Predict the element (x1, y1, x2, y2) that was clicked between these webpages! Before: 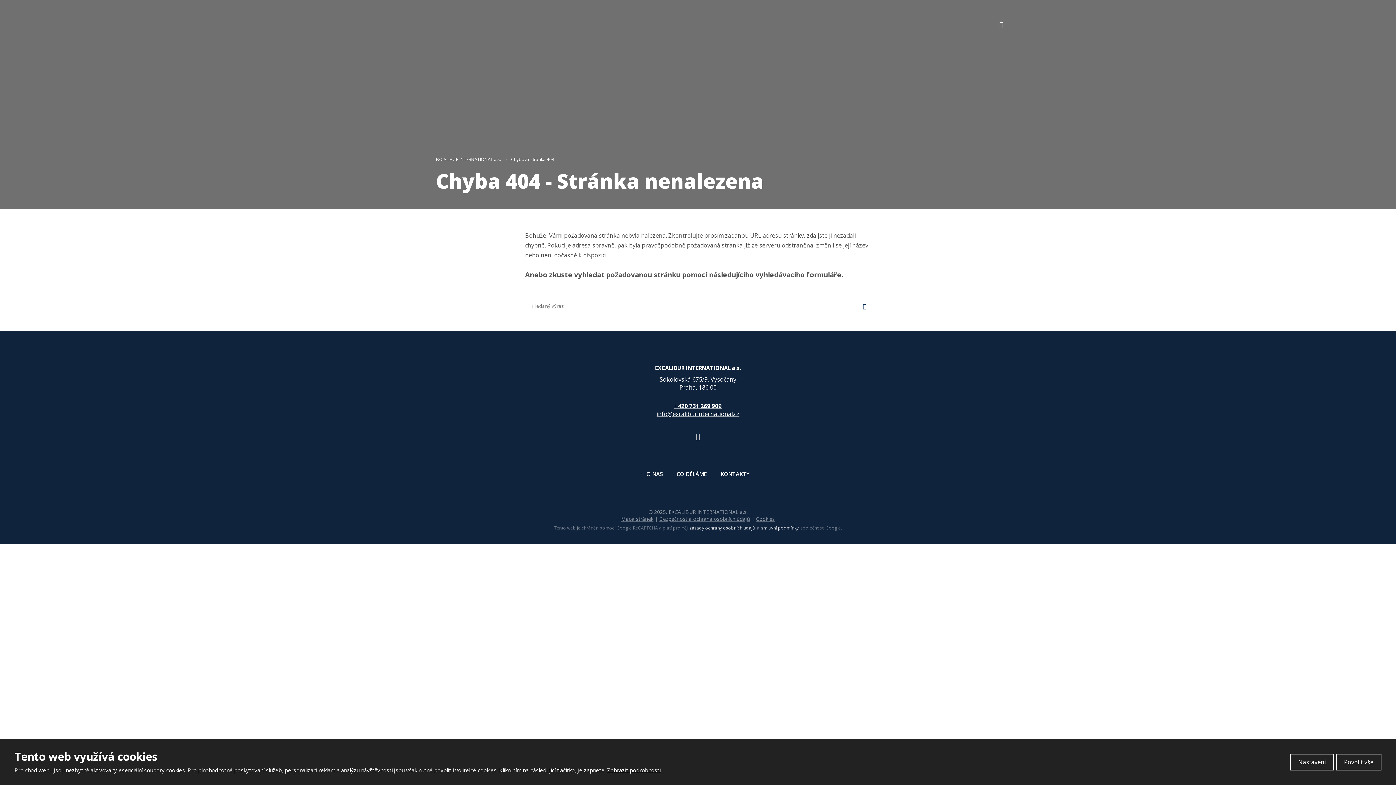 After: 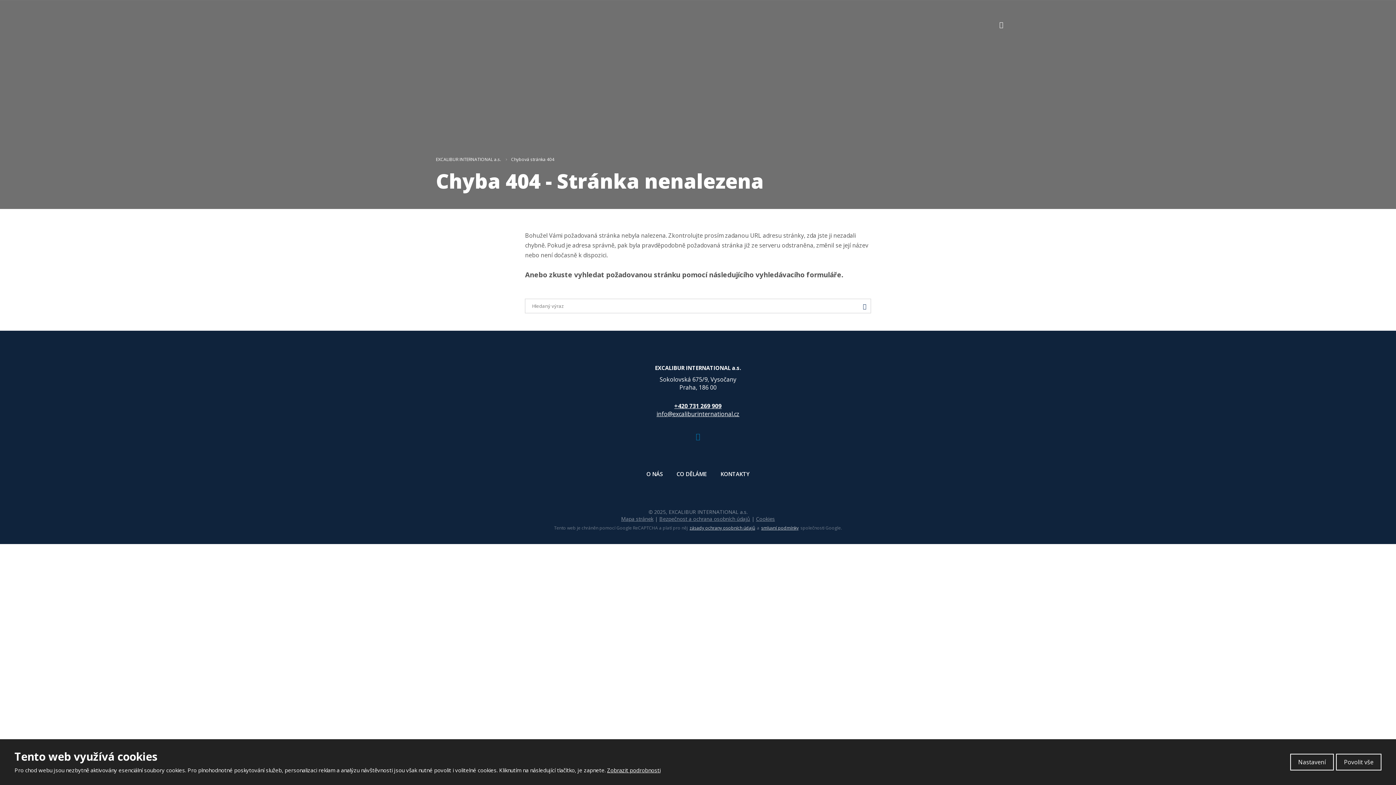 Action: bbox: (696, 431, 700, 441)